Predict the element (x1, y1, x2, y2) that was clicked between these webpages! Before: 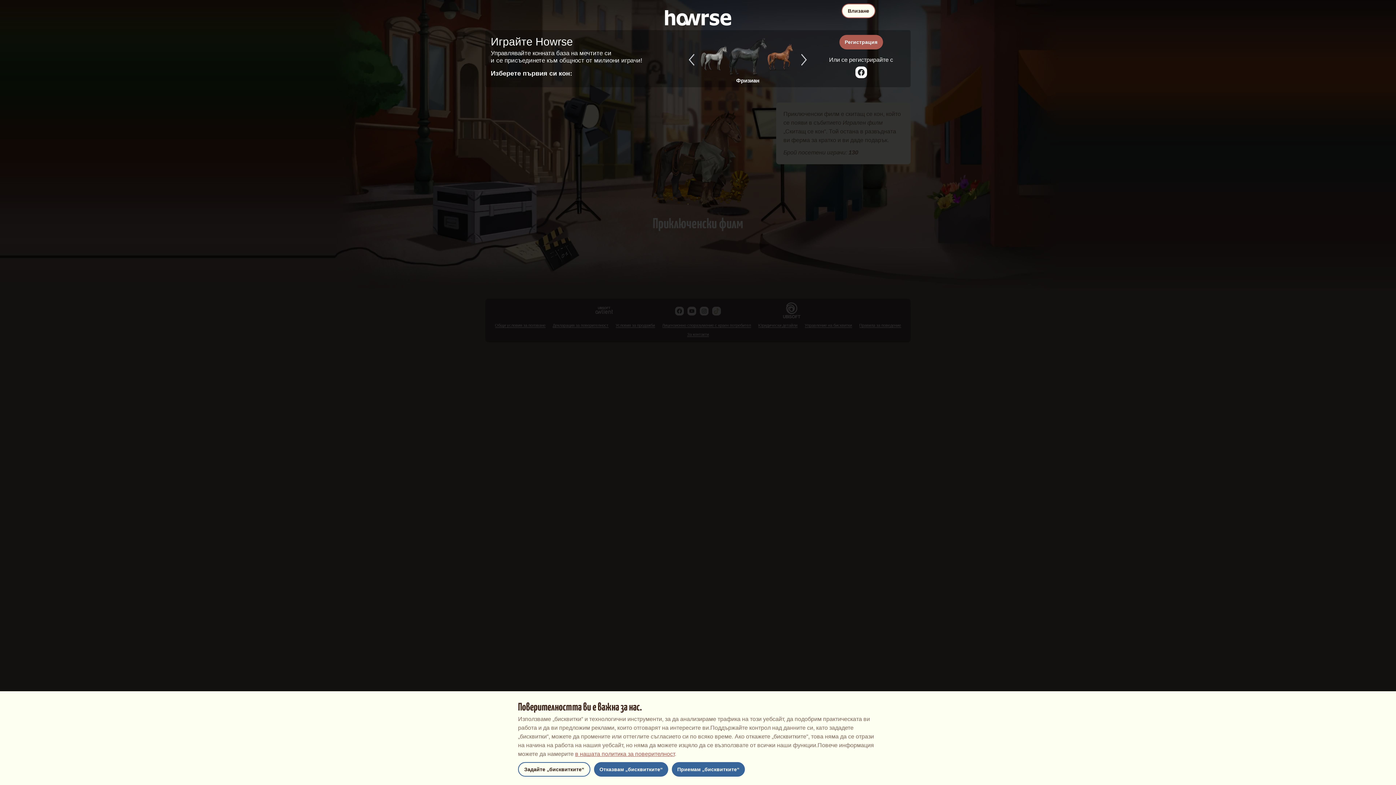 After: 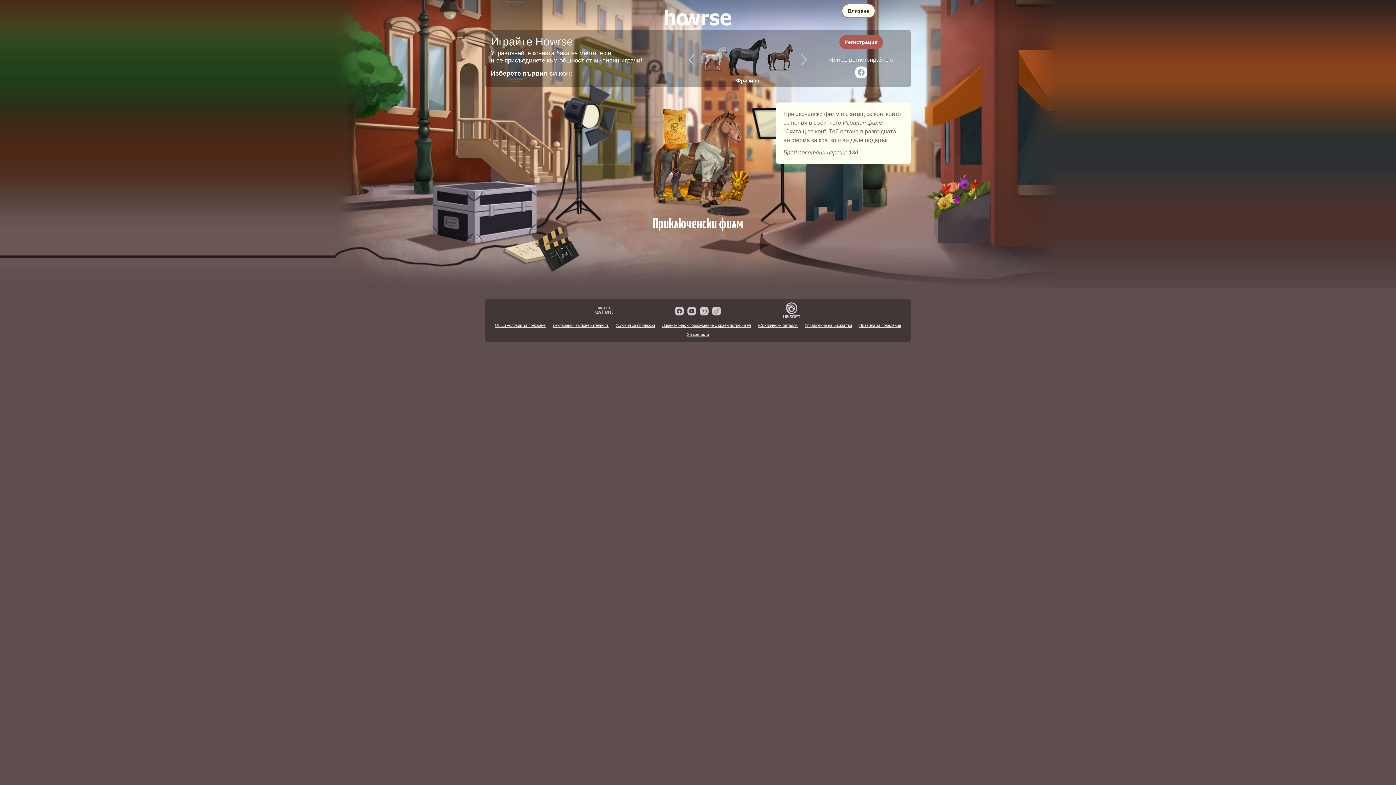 Action: label: Приемам „бисквитките“ bbox: (672, 762, 745, 777)